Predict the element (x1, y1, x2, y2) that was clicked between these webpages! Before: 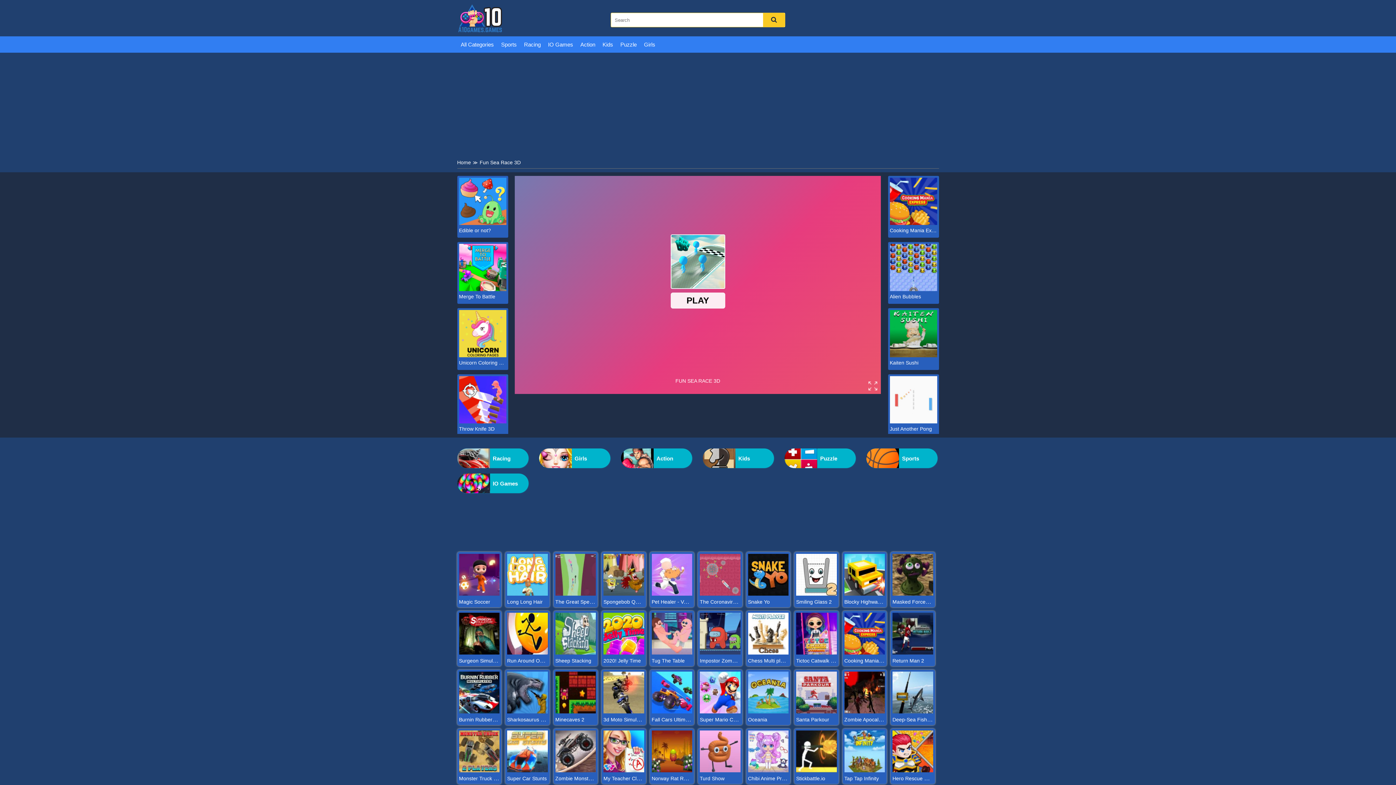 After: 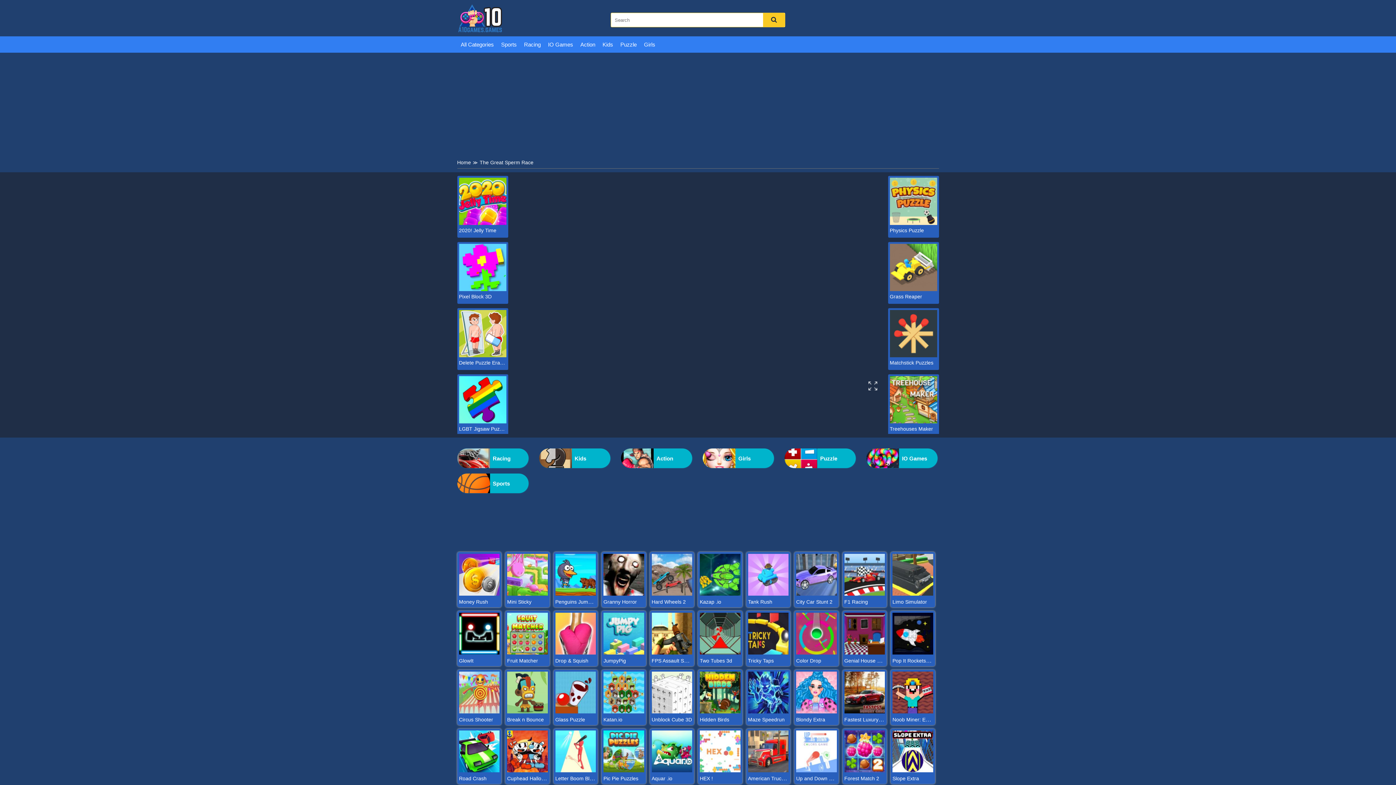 Action: label: The Great Sperm Race bbox: (555, 598, 609, 605)